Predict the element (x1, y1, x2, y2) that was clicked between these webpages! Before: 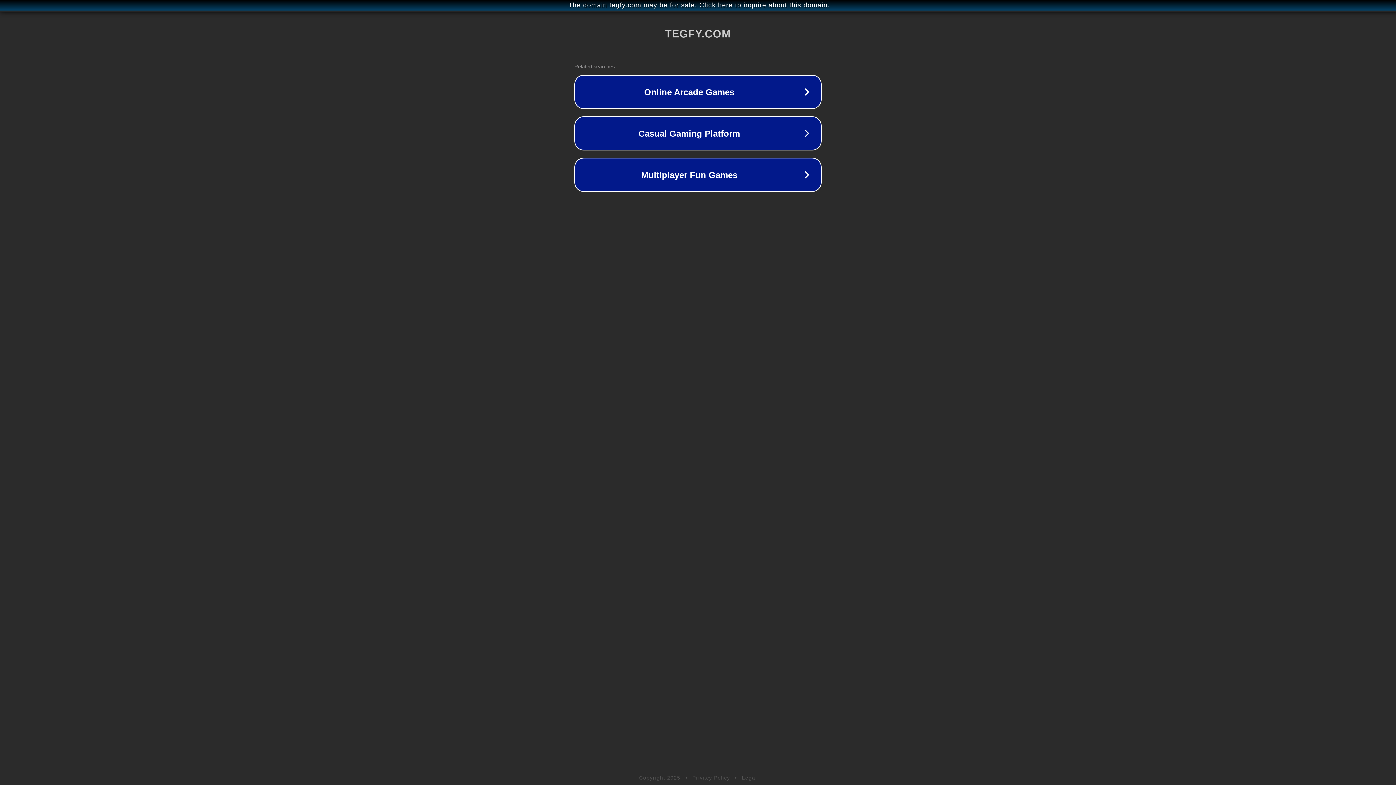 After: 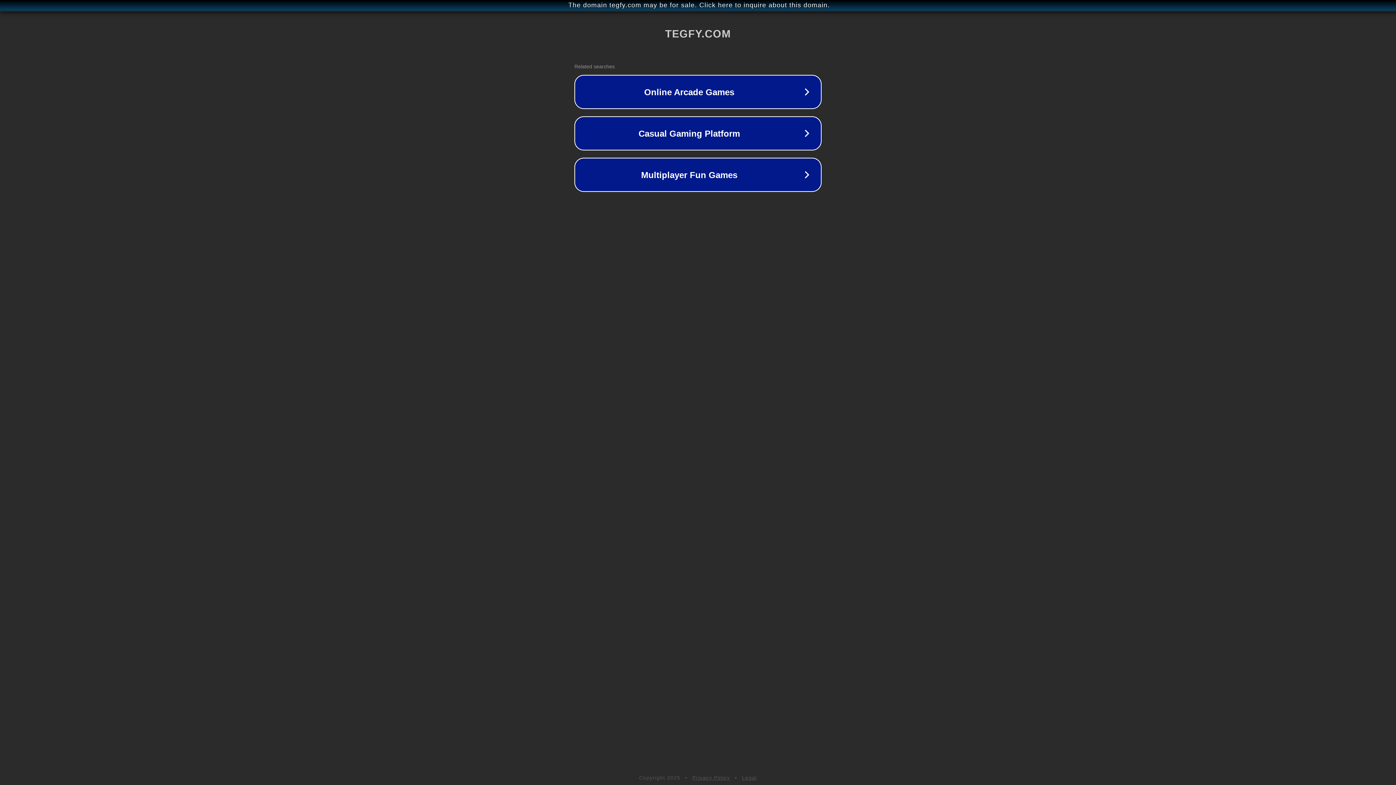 Action: label: Privacy Policy bbox: (692, 775, 730, 781)